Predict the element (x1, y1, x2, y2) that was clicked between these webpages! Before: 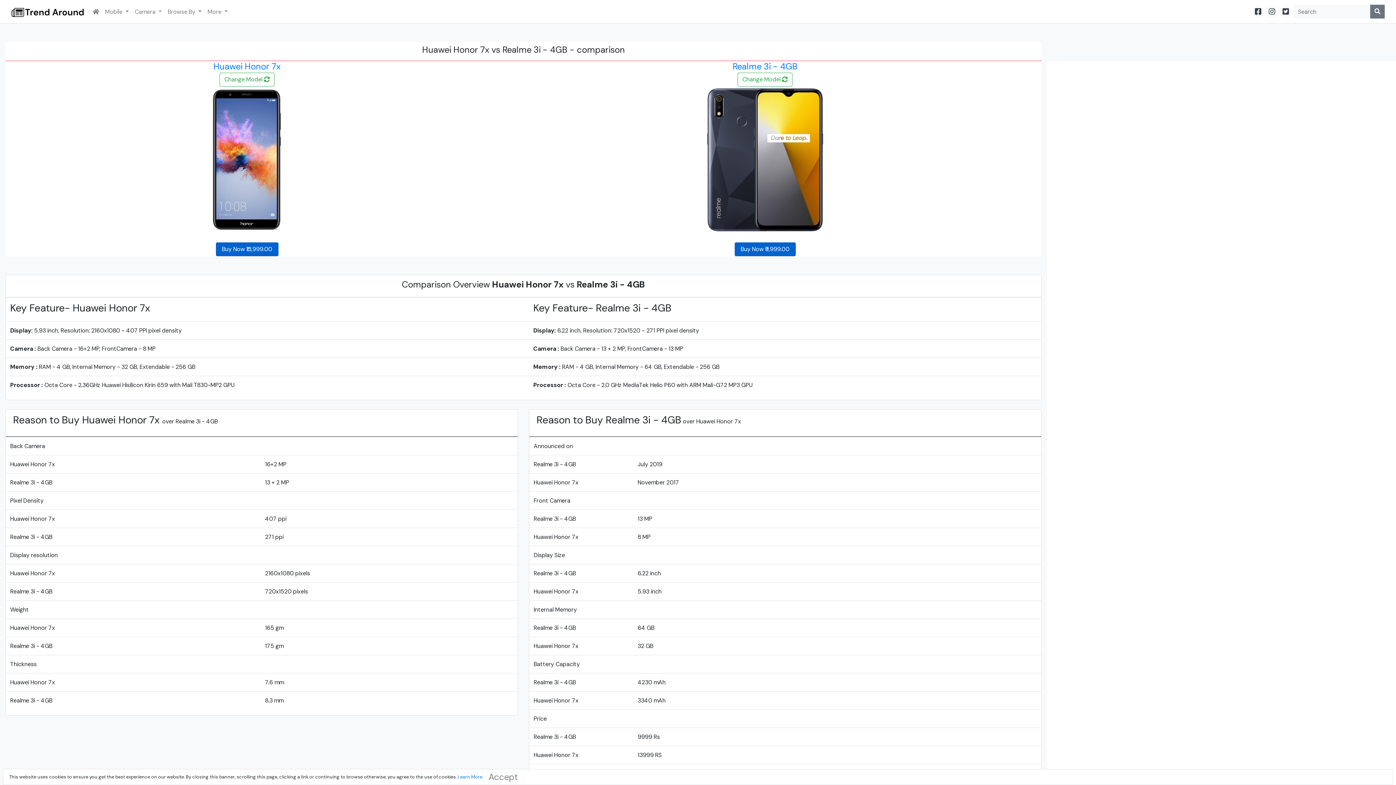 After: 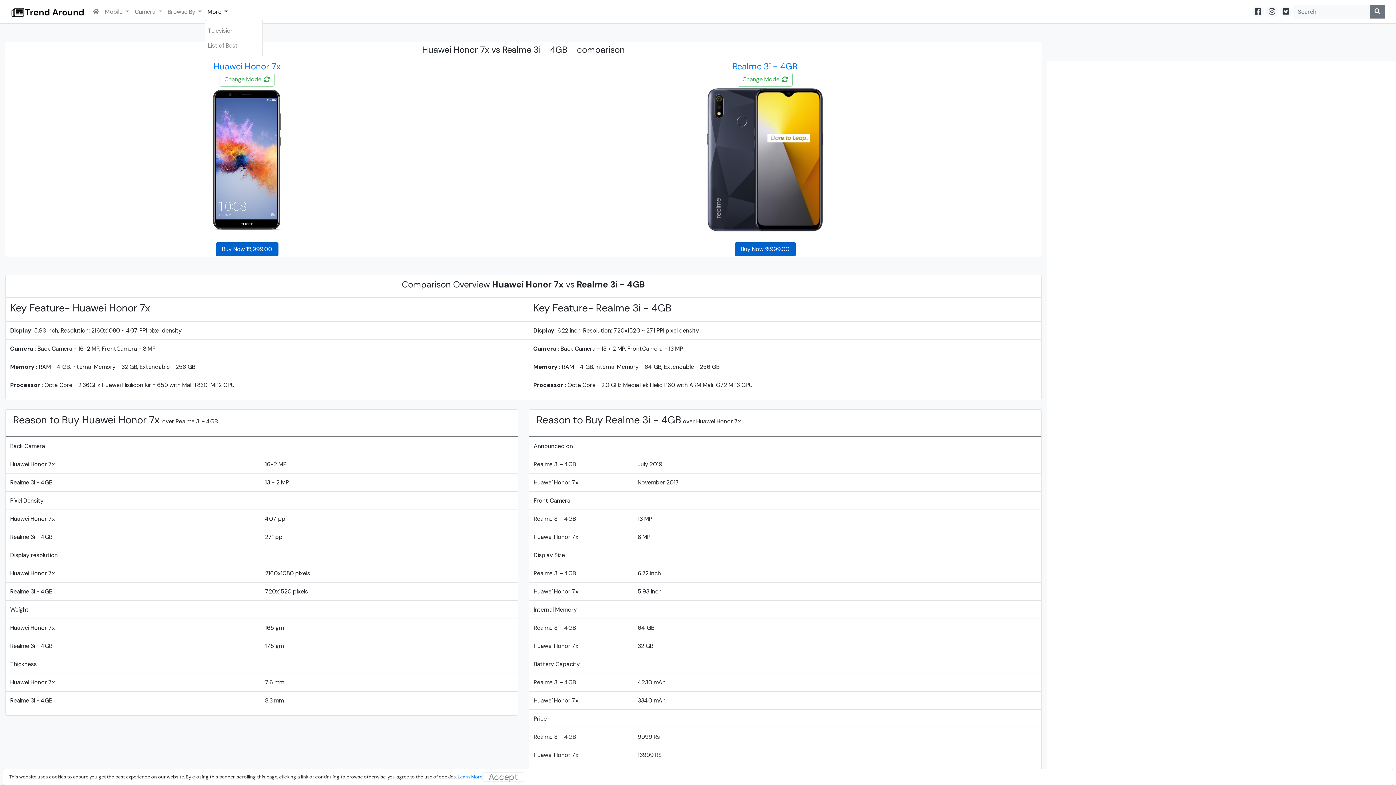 Action: label: More  bbox: (204, 4, 230, 19)